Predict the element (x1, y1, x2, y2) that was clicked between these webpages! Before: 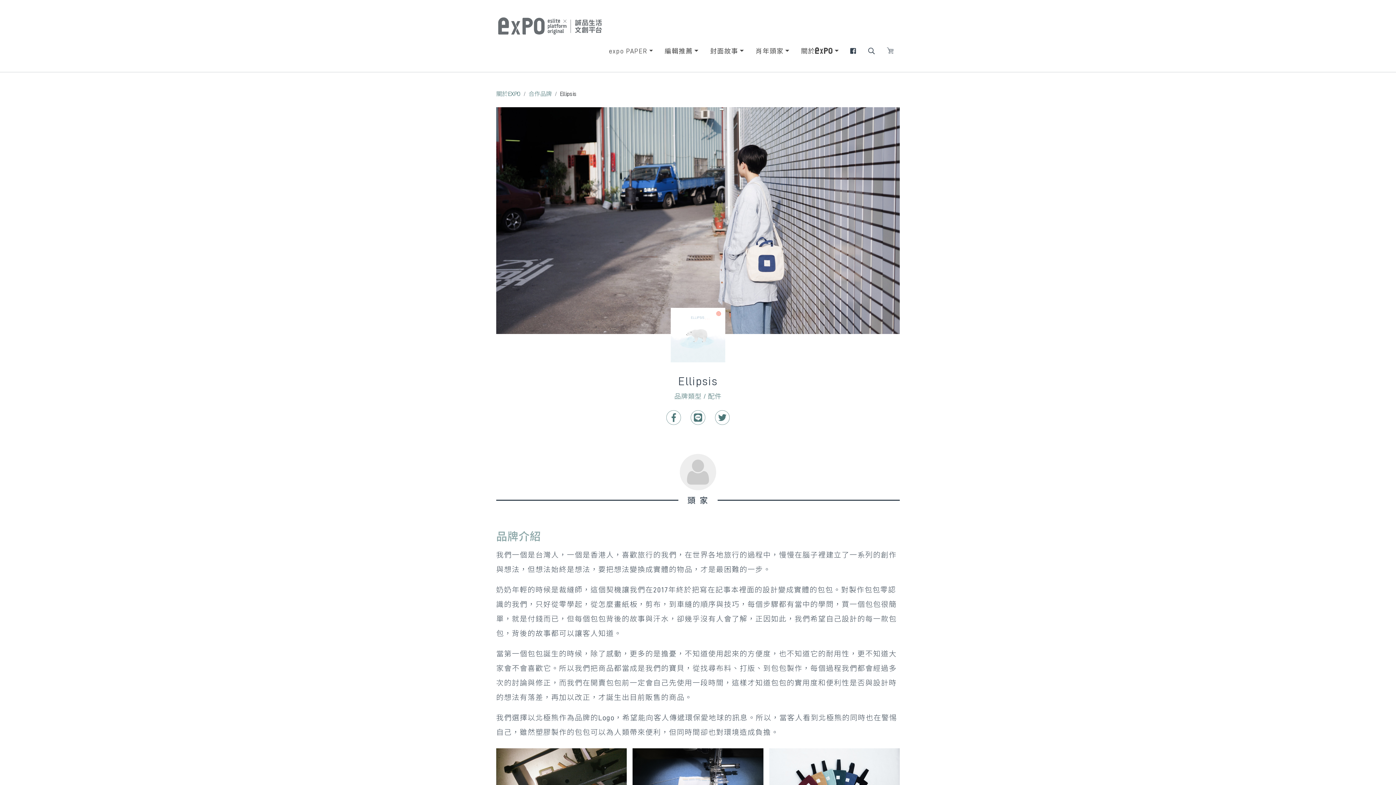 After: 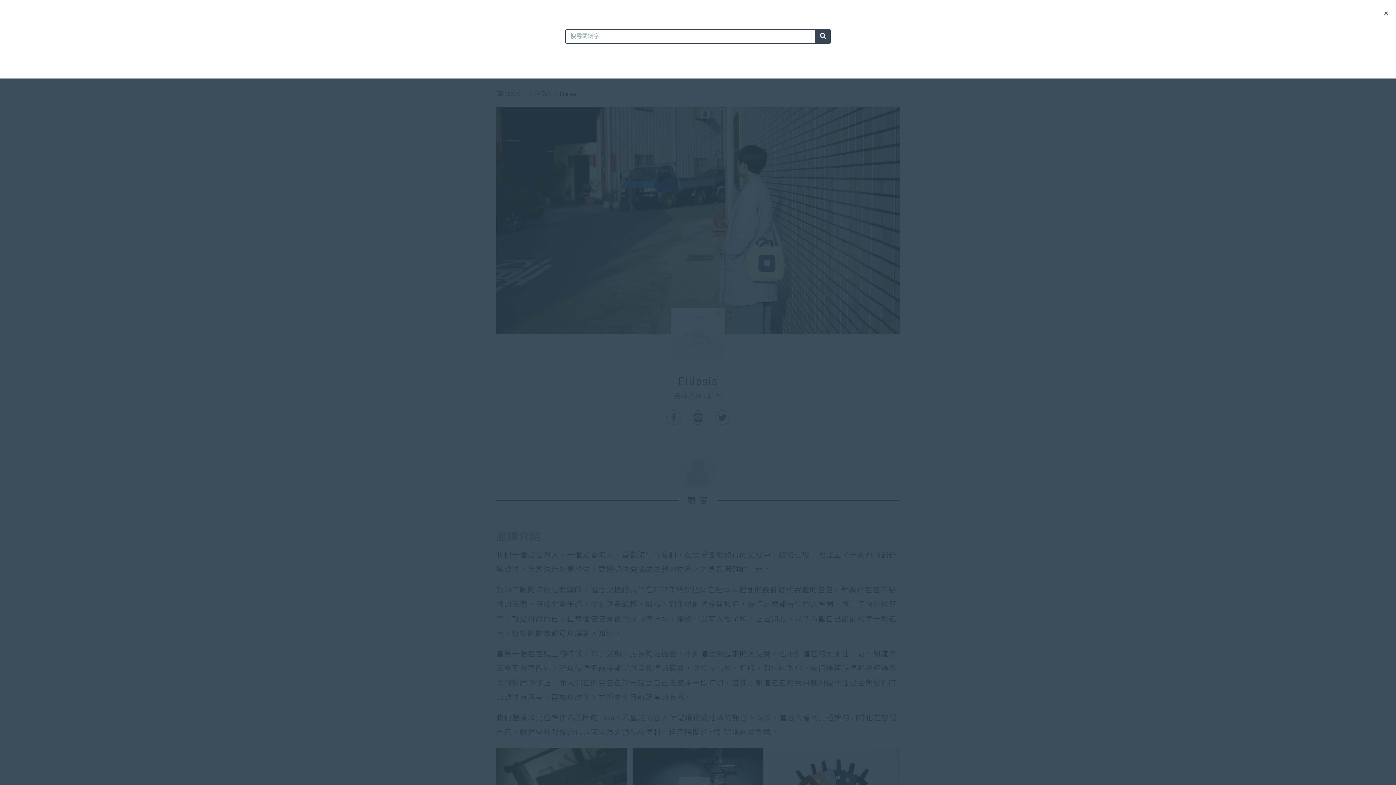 Action: bbox: (862, 43, 881, 61)